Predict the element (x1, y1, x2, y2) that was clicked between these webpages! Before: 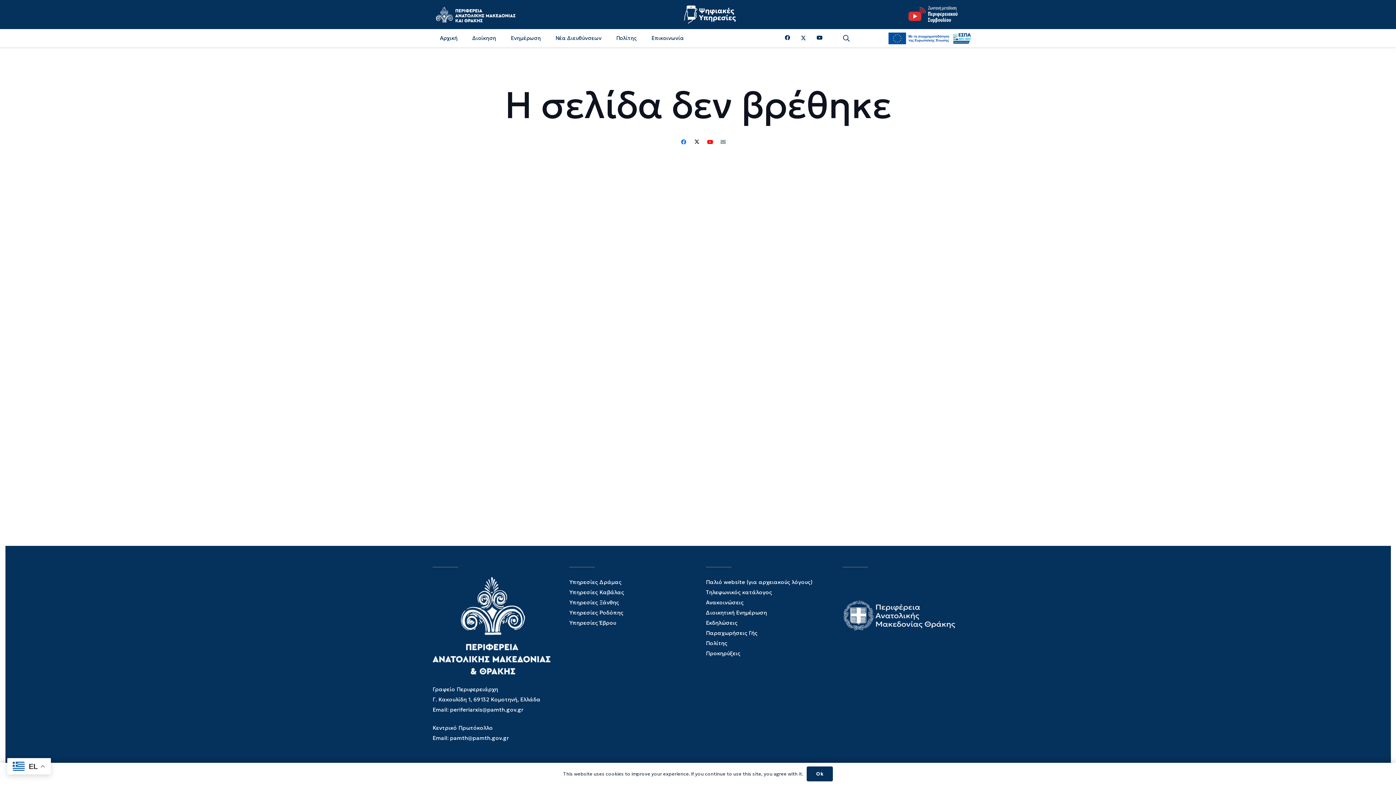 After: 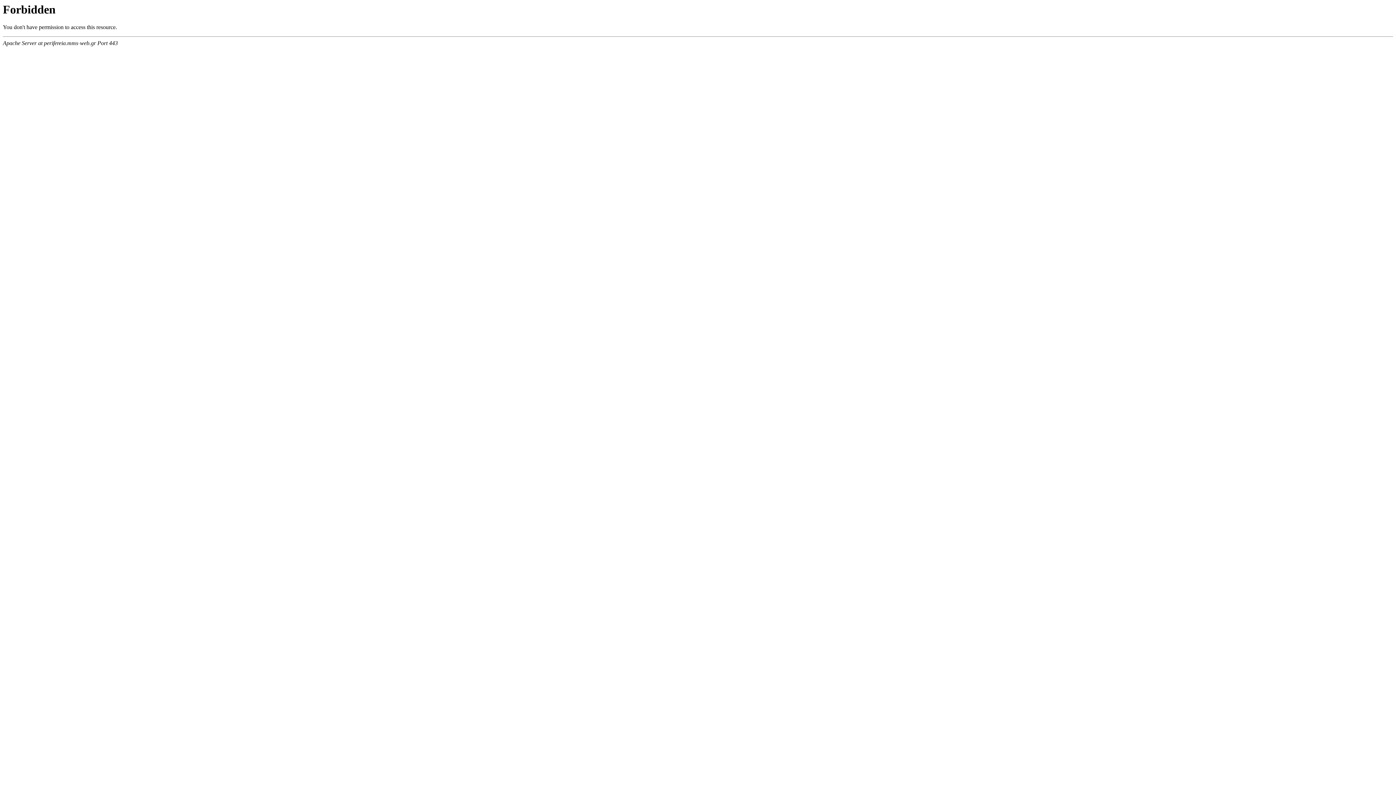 Action: bbox: (569, 588, 624, 595) label: Υπηρεσίες Καβάλας